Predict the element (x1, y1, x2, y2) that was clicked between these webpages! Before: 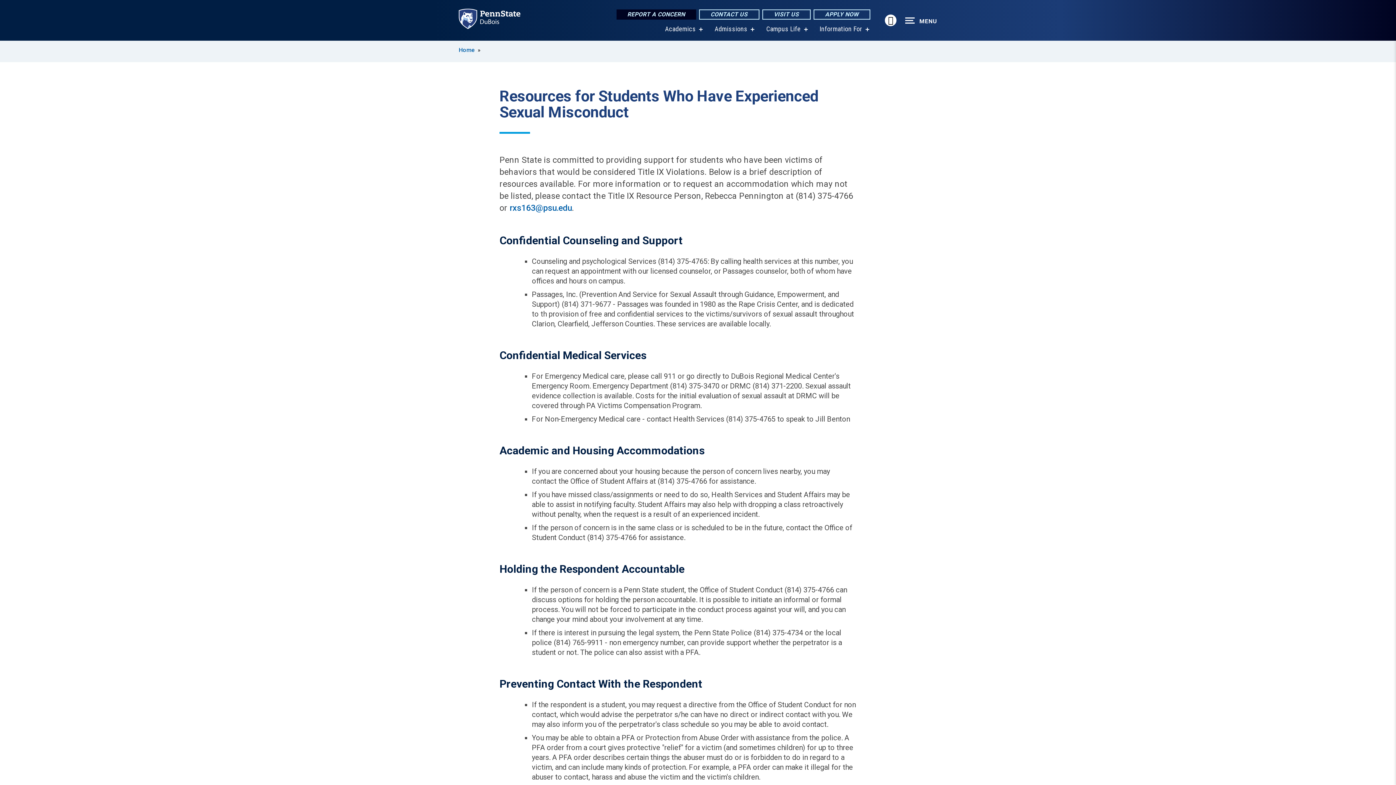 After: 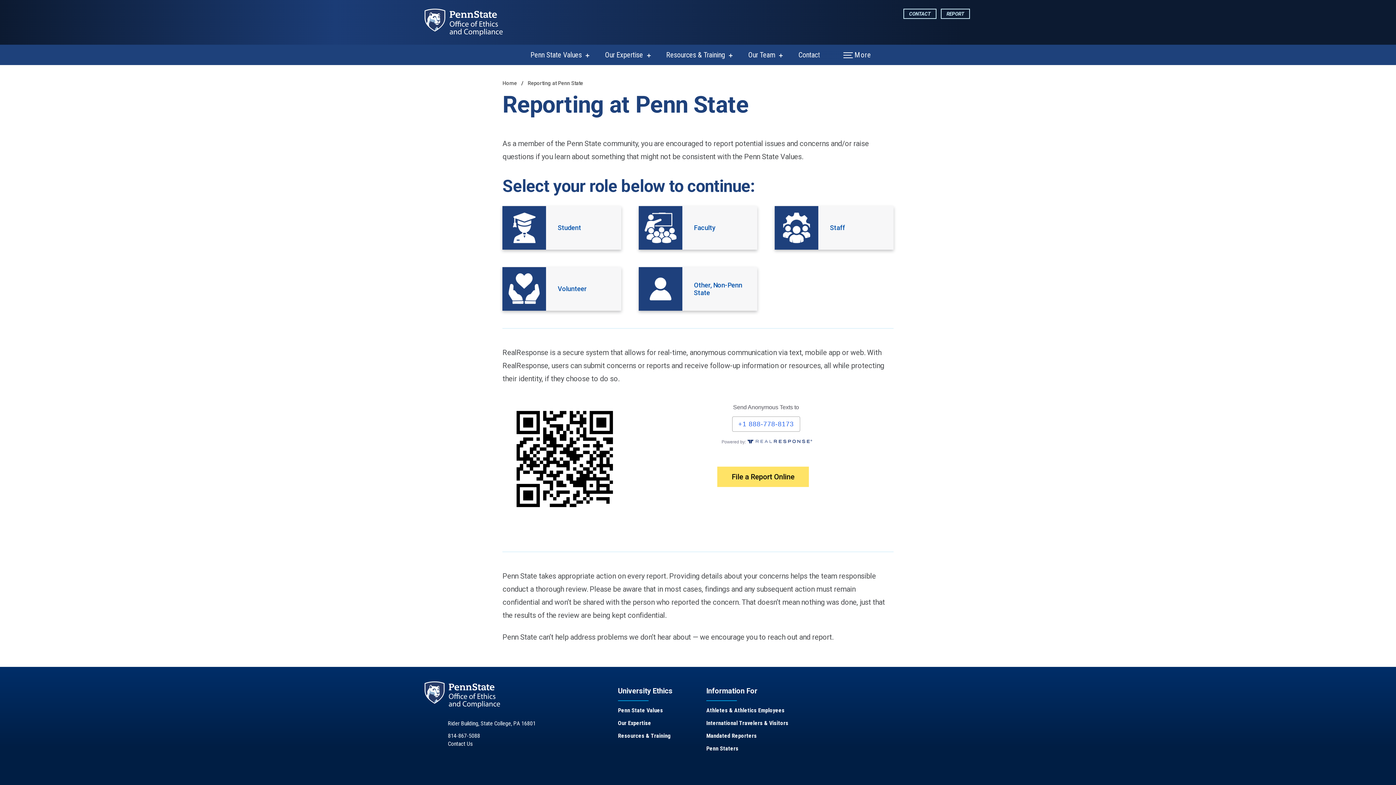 Action: bbox: (616, 9, 696, 19) label: REPORT A CONCERN